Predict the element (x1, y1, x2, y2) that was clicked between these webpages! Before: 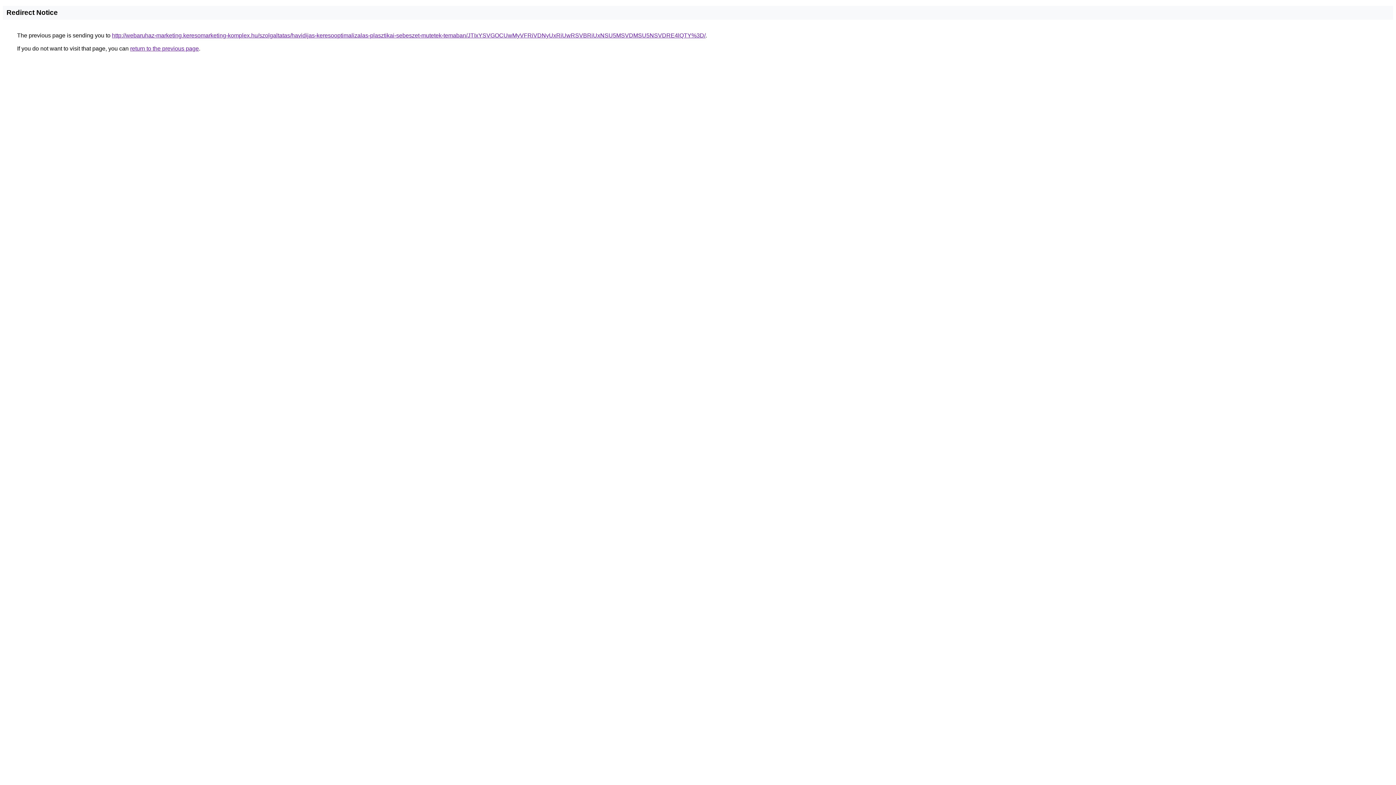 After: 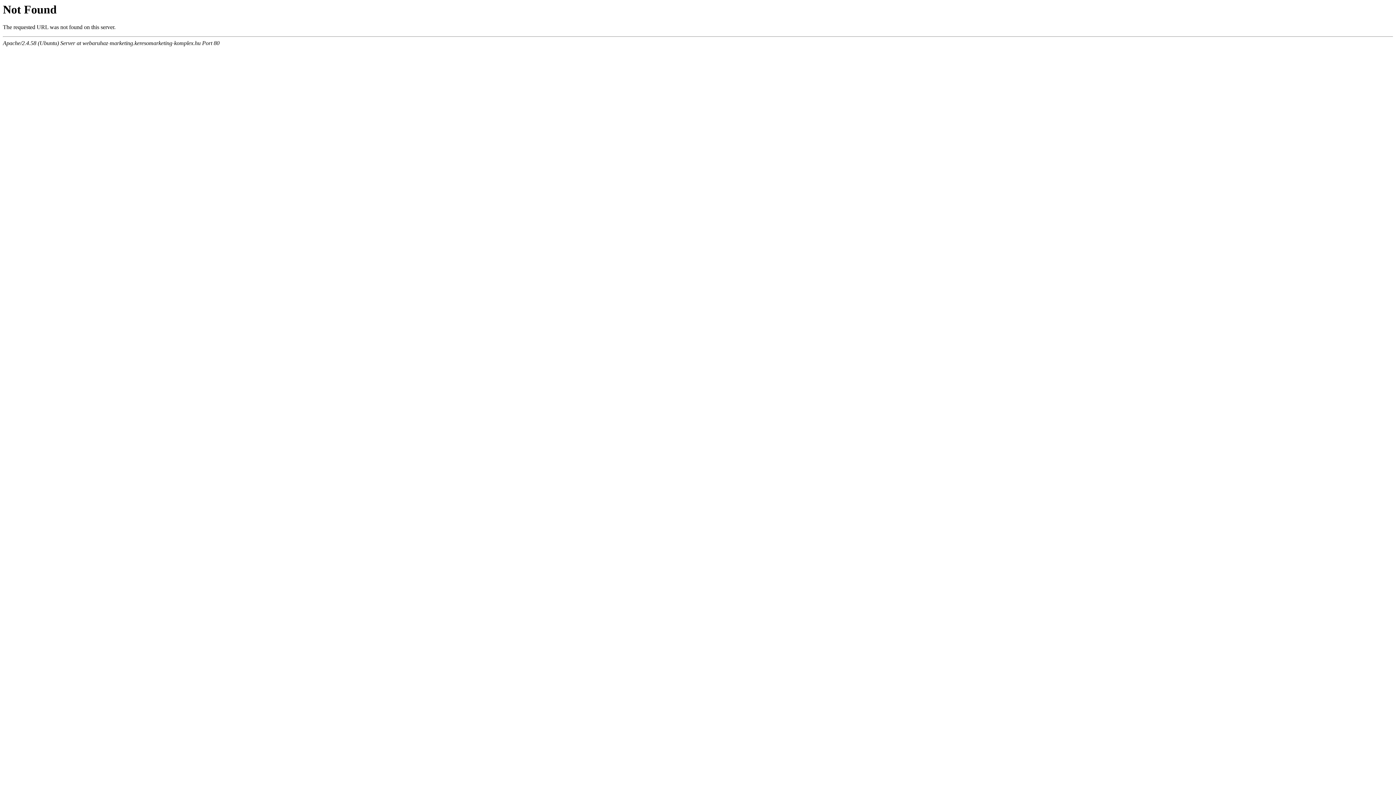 Action: label: http://webaruhaz-marketing.keresomarketing-komplex.hu/szolgaltatas/havidijas-keresooptimalizalas-plasztikai-sebeszet-mutetek-temaban/JTIxYSVGOCUwMyVFRiVDNyUxRiUwRSVBRiUxNSU5MSVDMSU5NSVDRE4lQTY%3D/ bbox: (112, 32, 705, 38)